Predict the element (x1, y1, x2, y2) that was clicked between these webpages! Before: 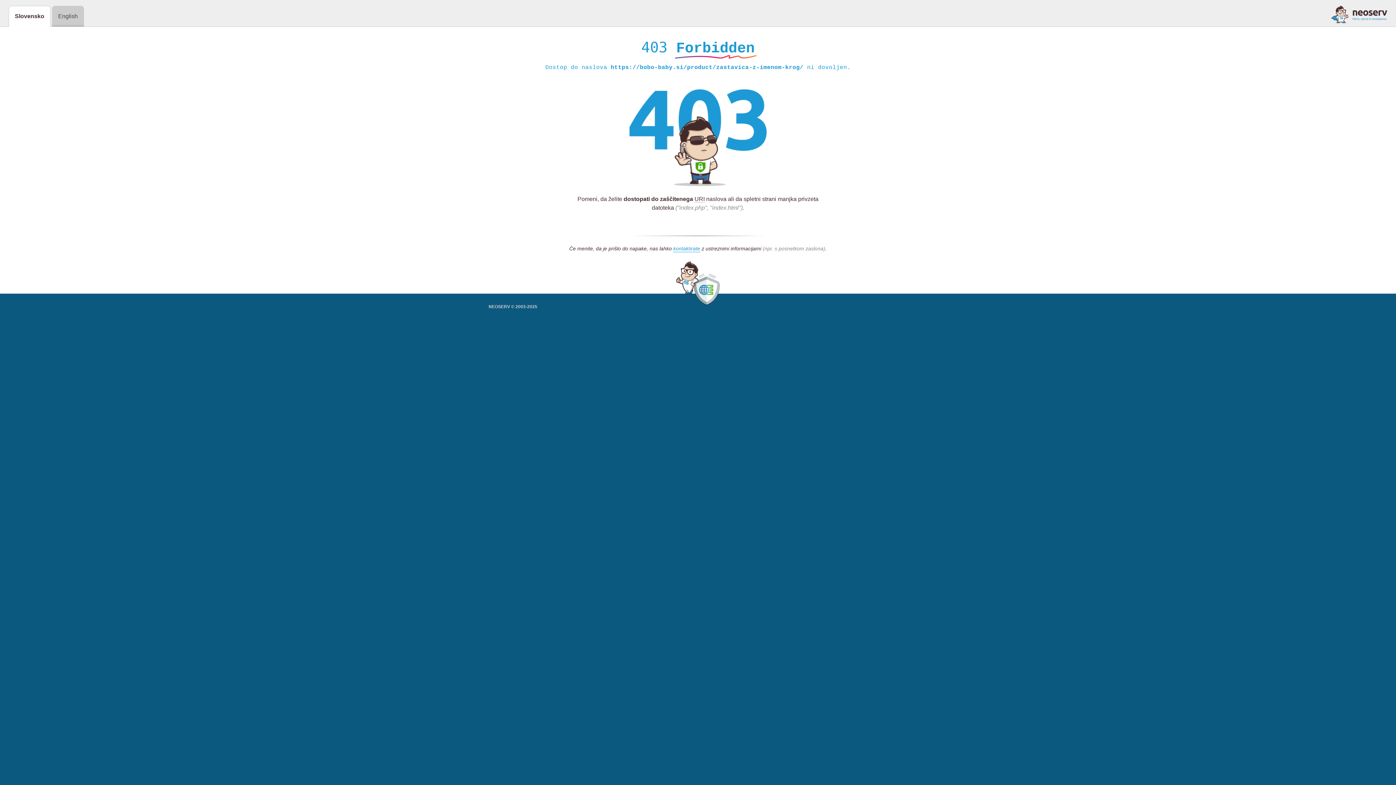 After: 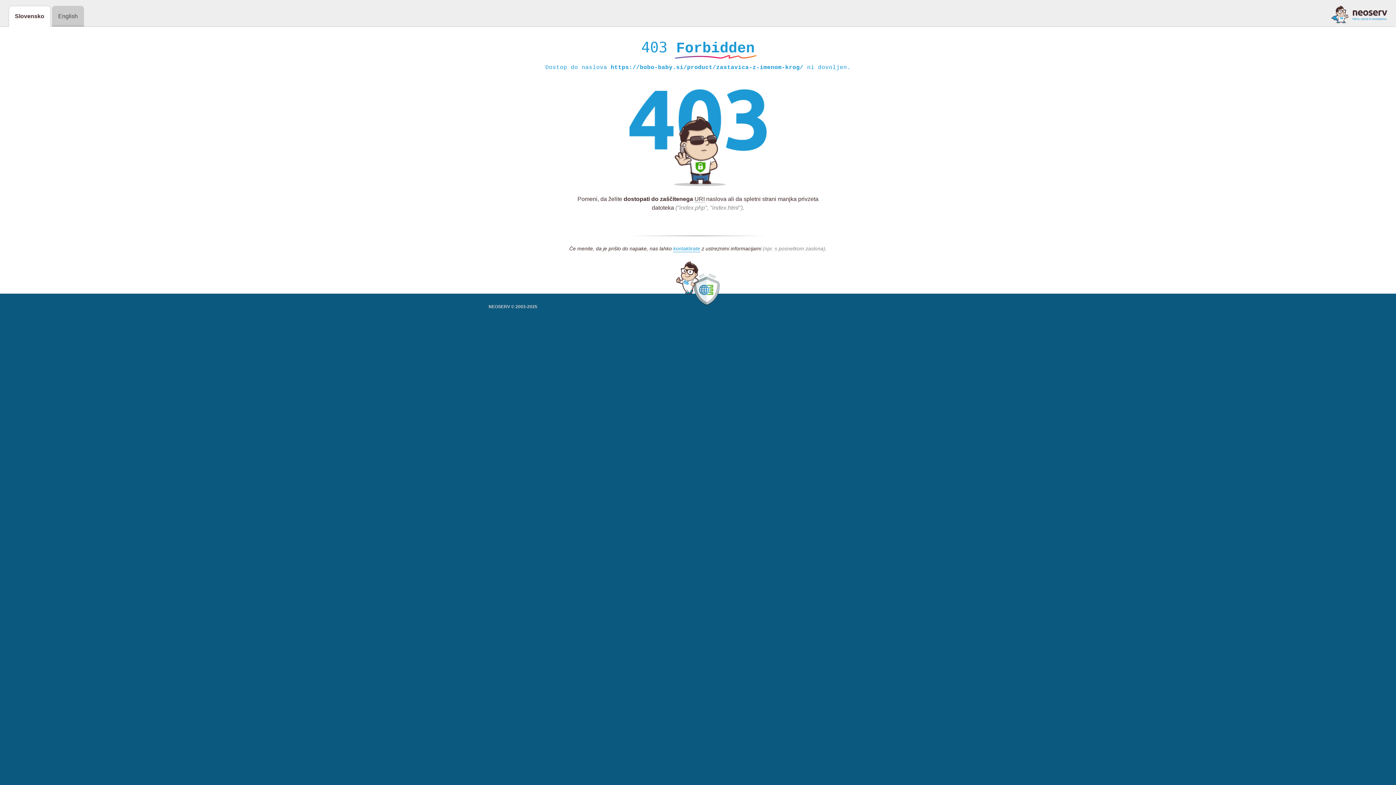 Action: bbox: (1331, 5, 1387, 23)